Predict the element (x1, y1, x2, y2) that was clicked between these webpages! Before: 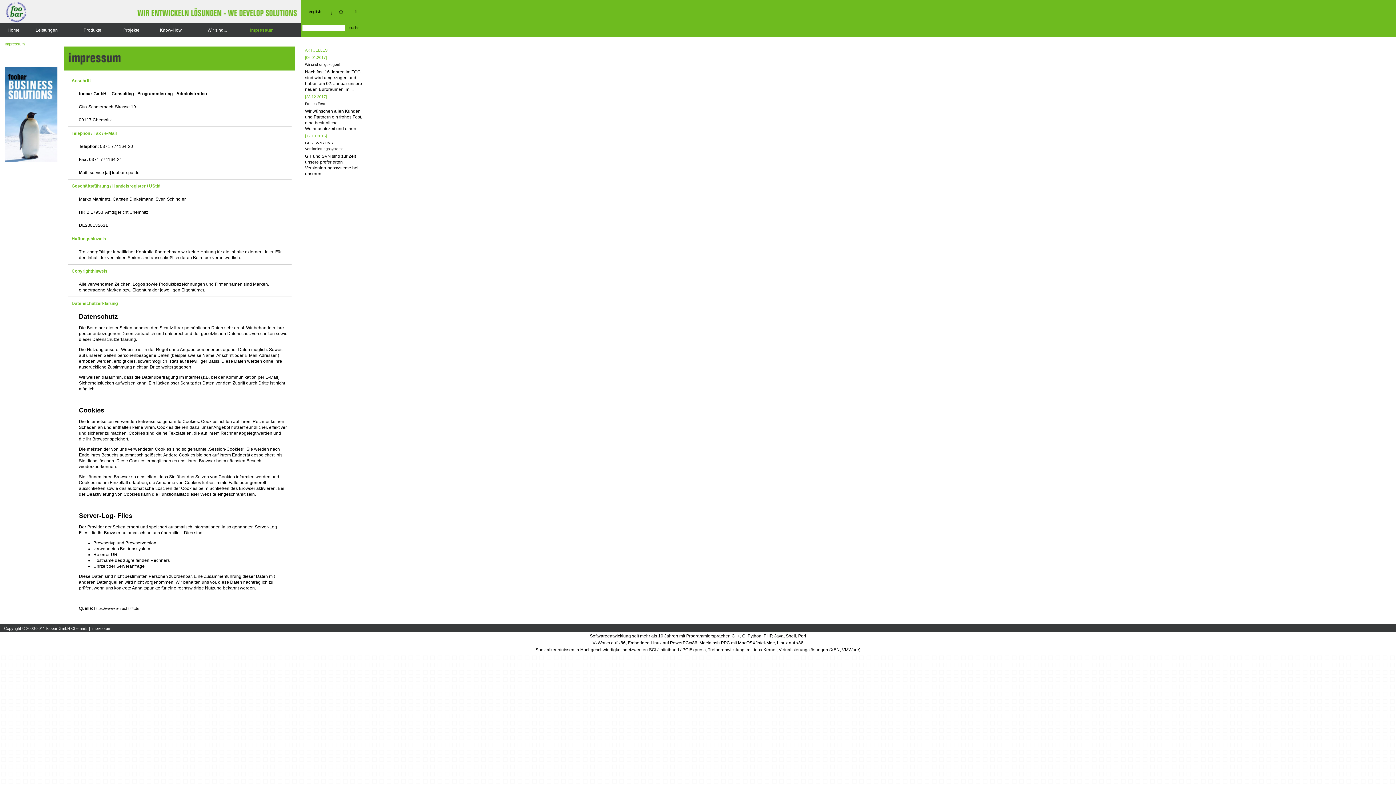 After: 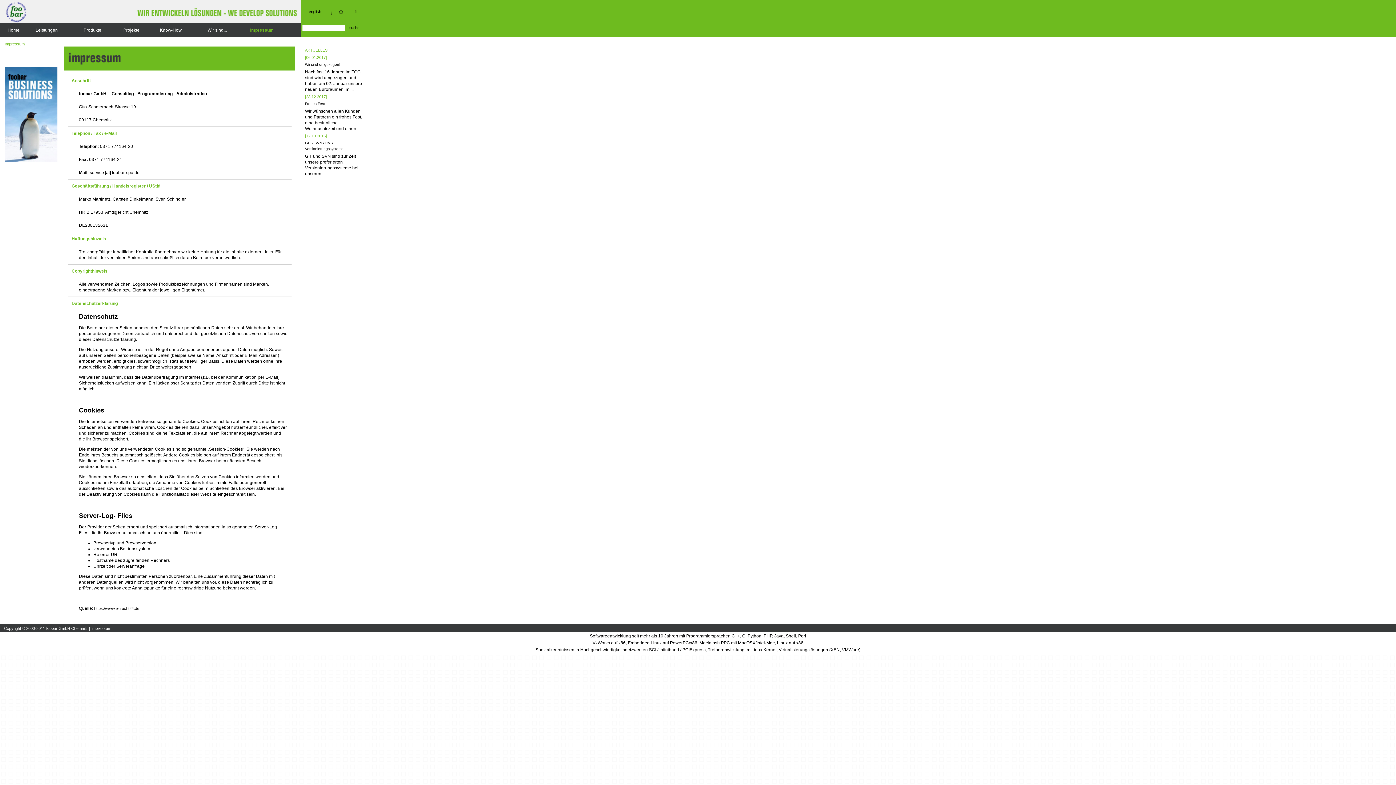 Action: label: suche bbox: (349, 25, 359, 29)